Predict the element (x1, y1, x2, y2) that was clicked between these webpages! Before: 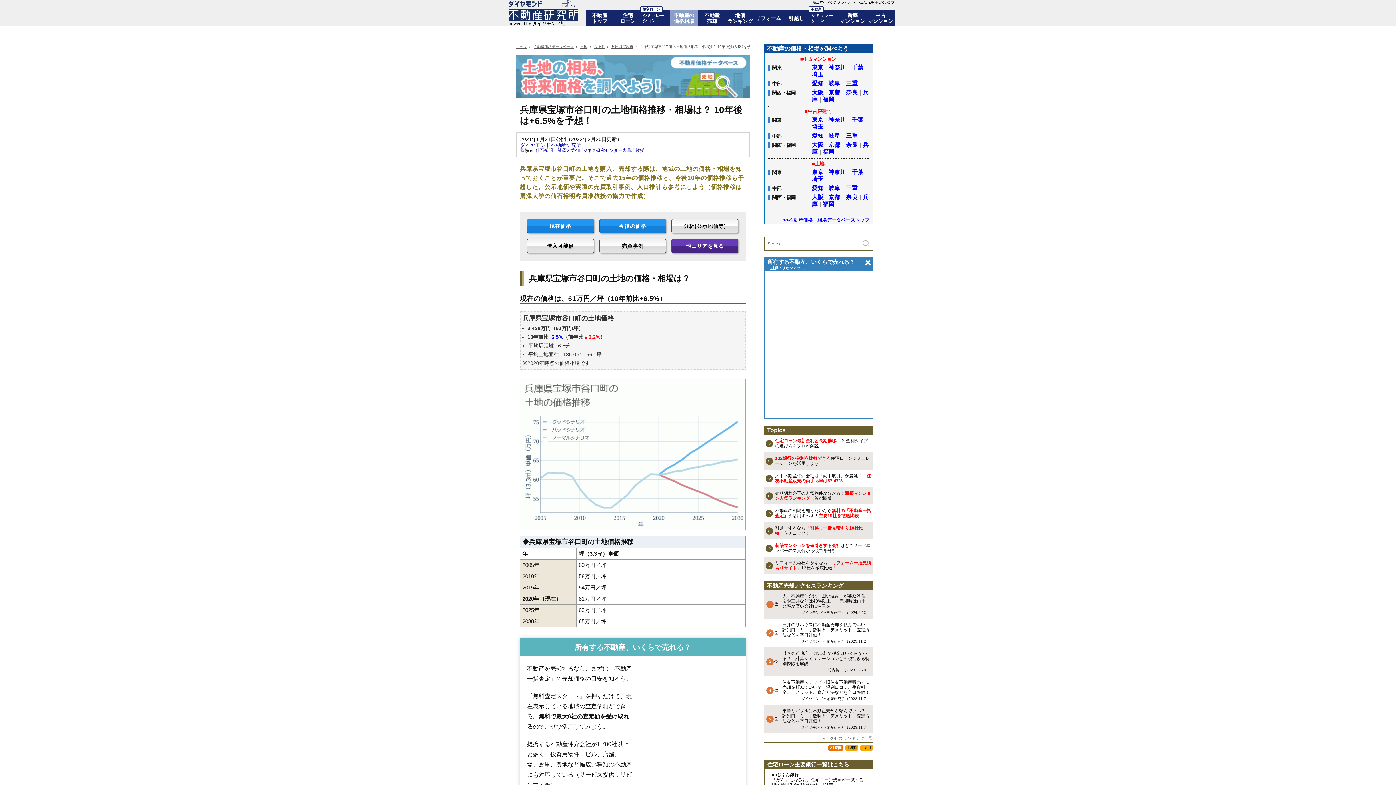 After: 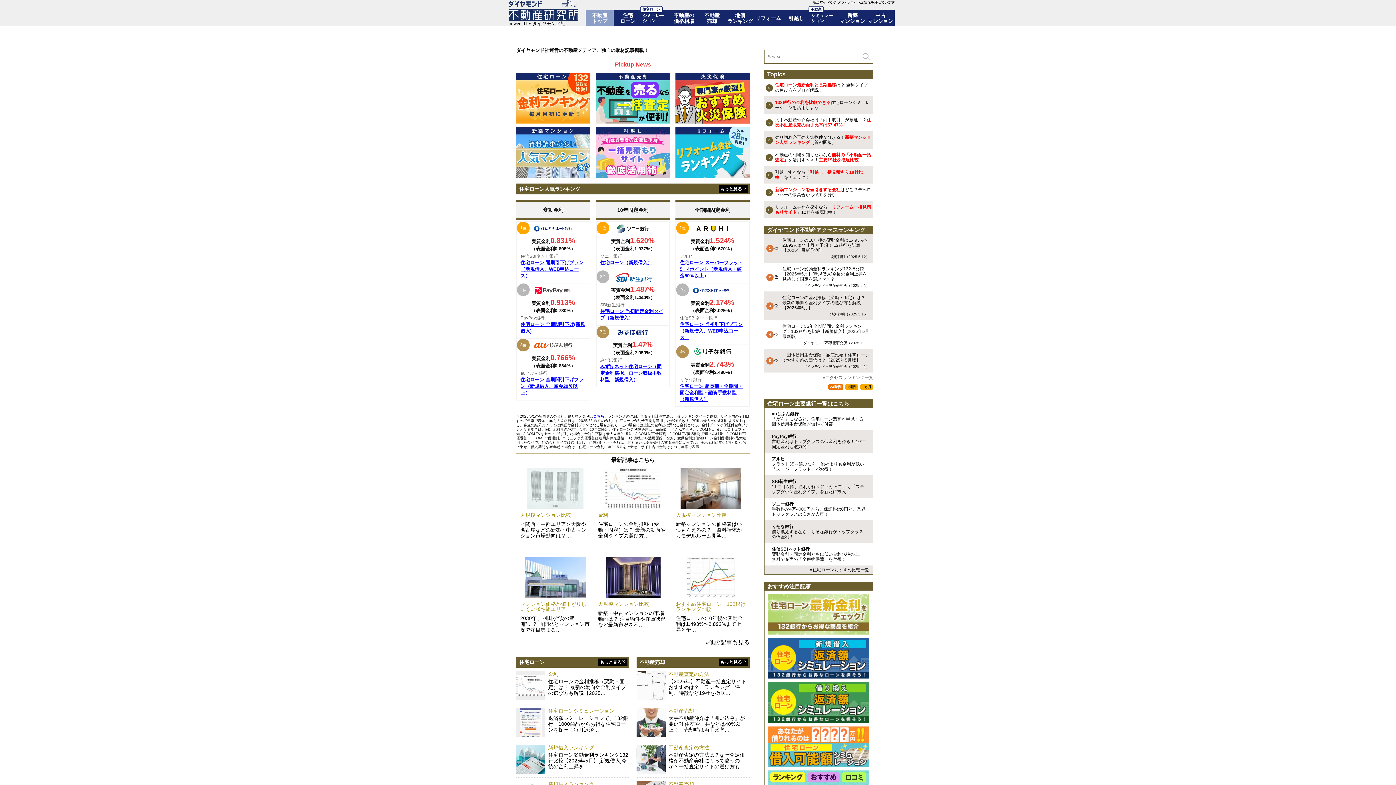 Action: label: トップ bbox: (516, 44, 527, 48)